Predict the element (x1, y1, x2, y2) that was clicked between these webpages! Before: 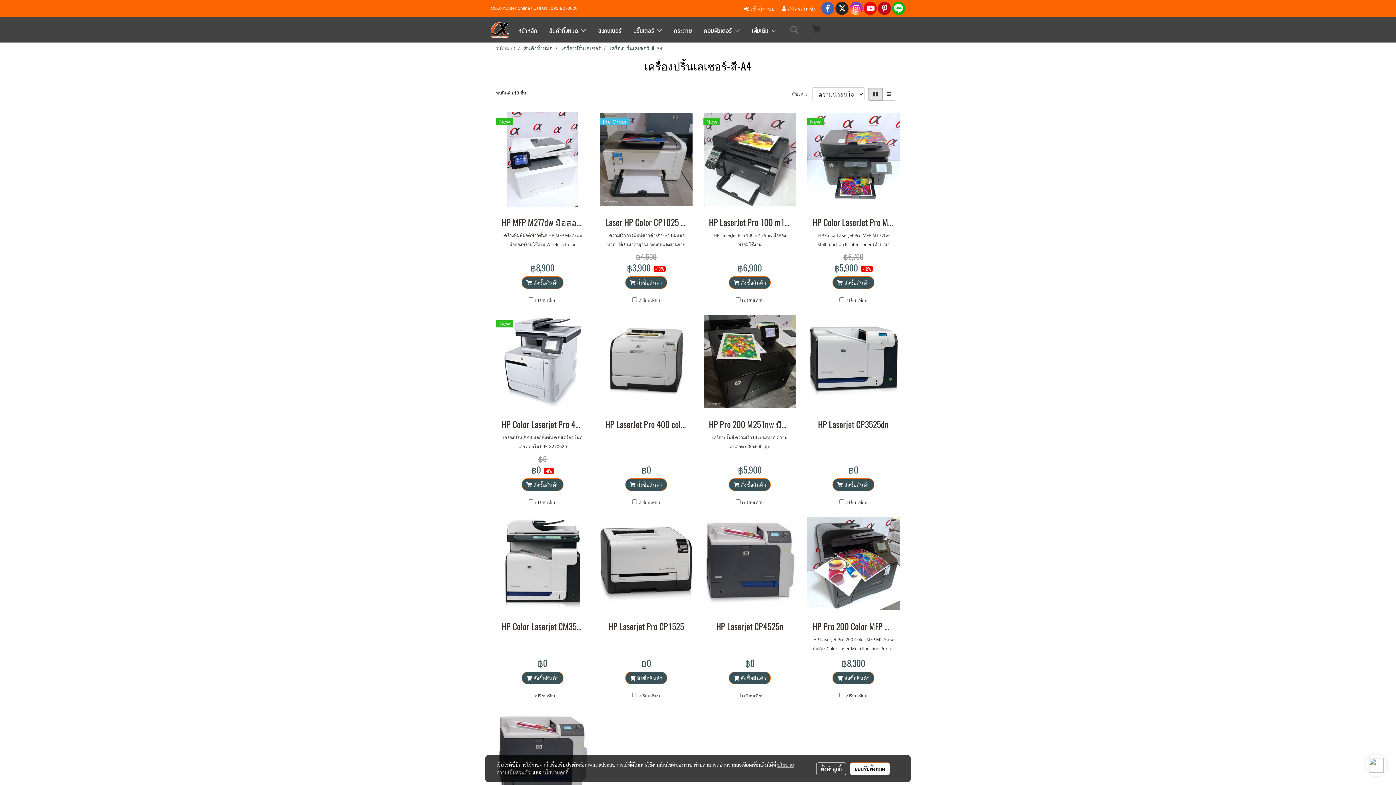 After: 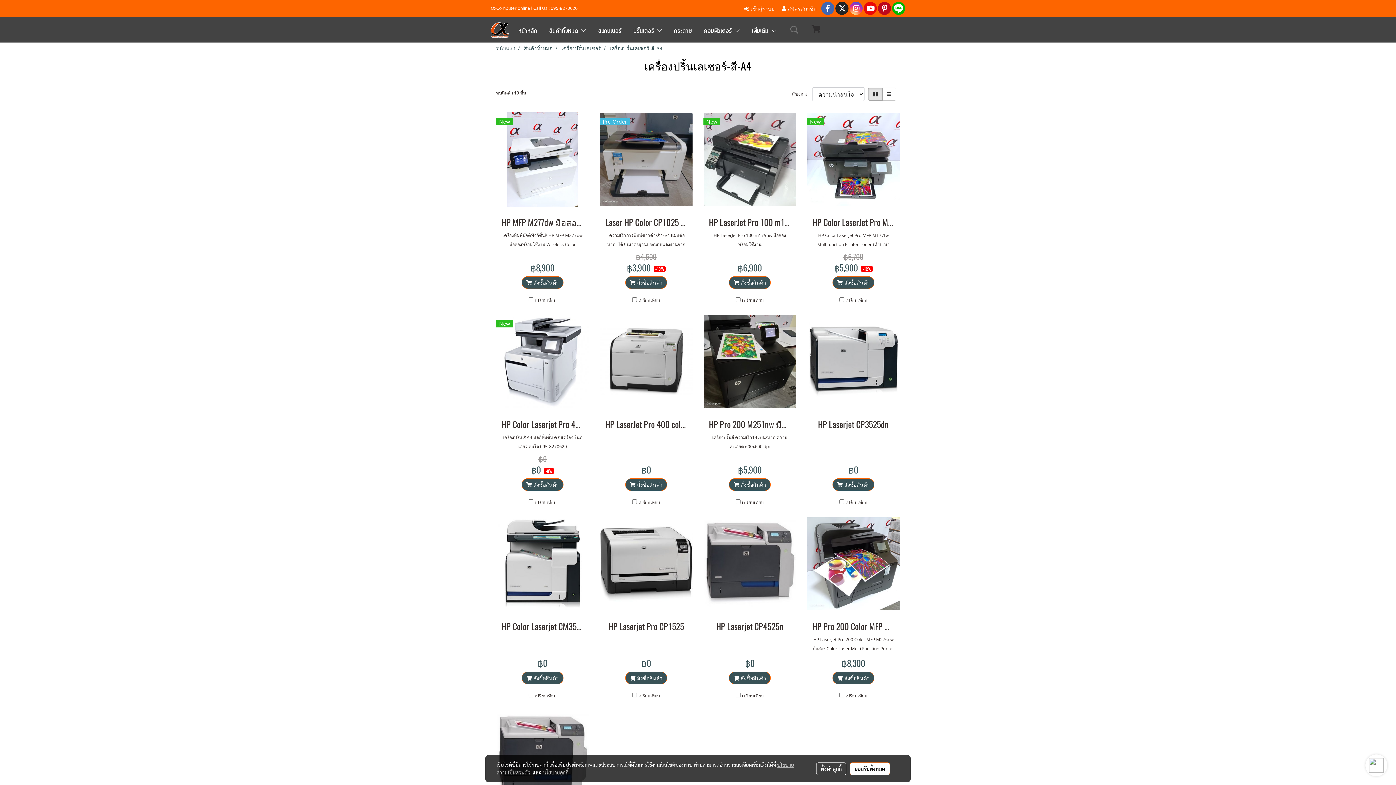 Action: bbox: (543, 769, 568, 776) label: นโยบายคุกกี้